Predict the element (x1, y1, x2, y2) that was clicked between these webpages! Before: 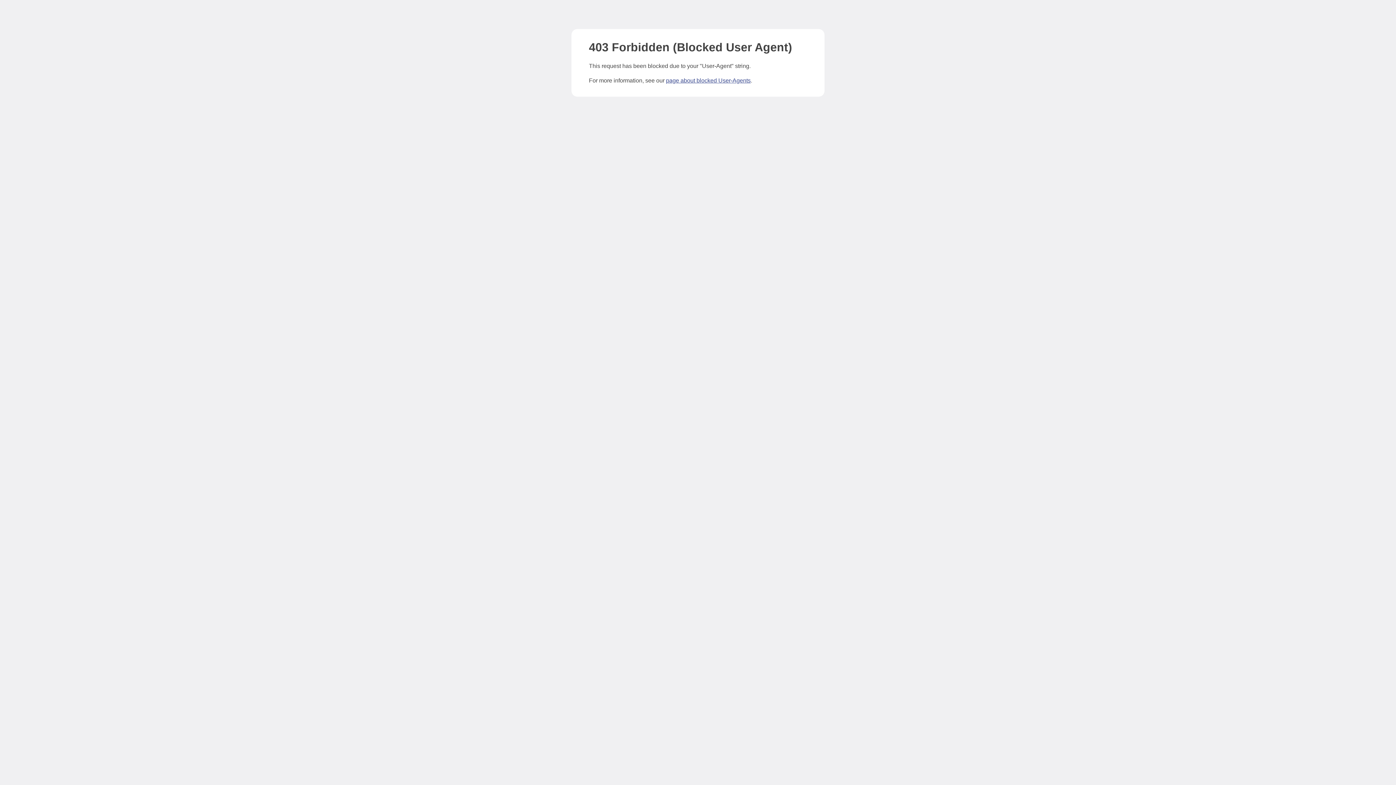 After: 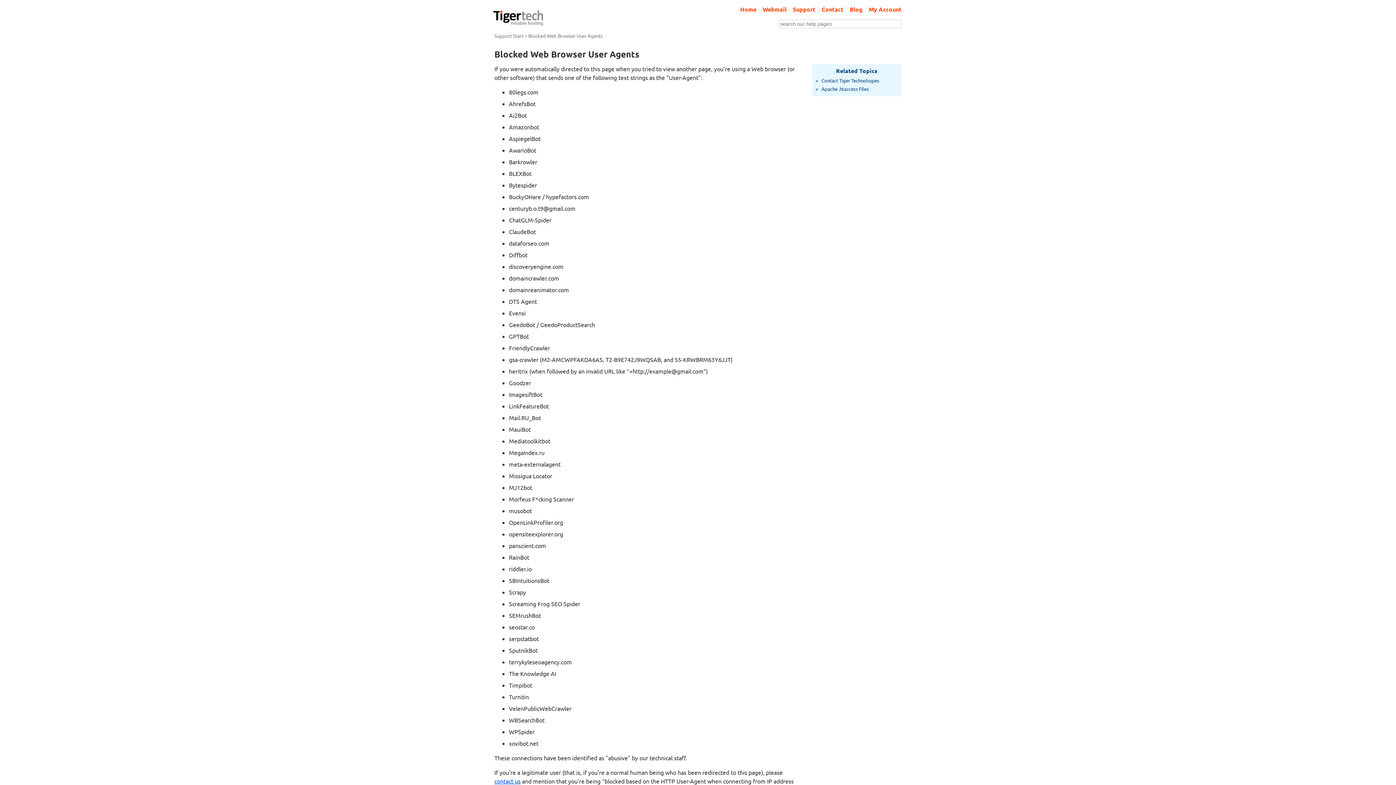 Action: label: page about blocked User-Agents bbox: (666, 77, 750, 83)